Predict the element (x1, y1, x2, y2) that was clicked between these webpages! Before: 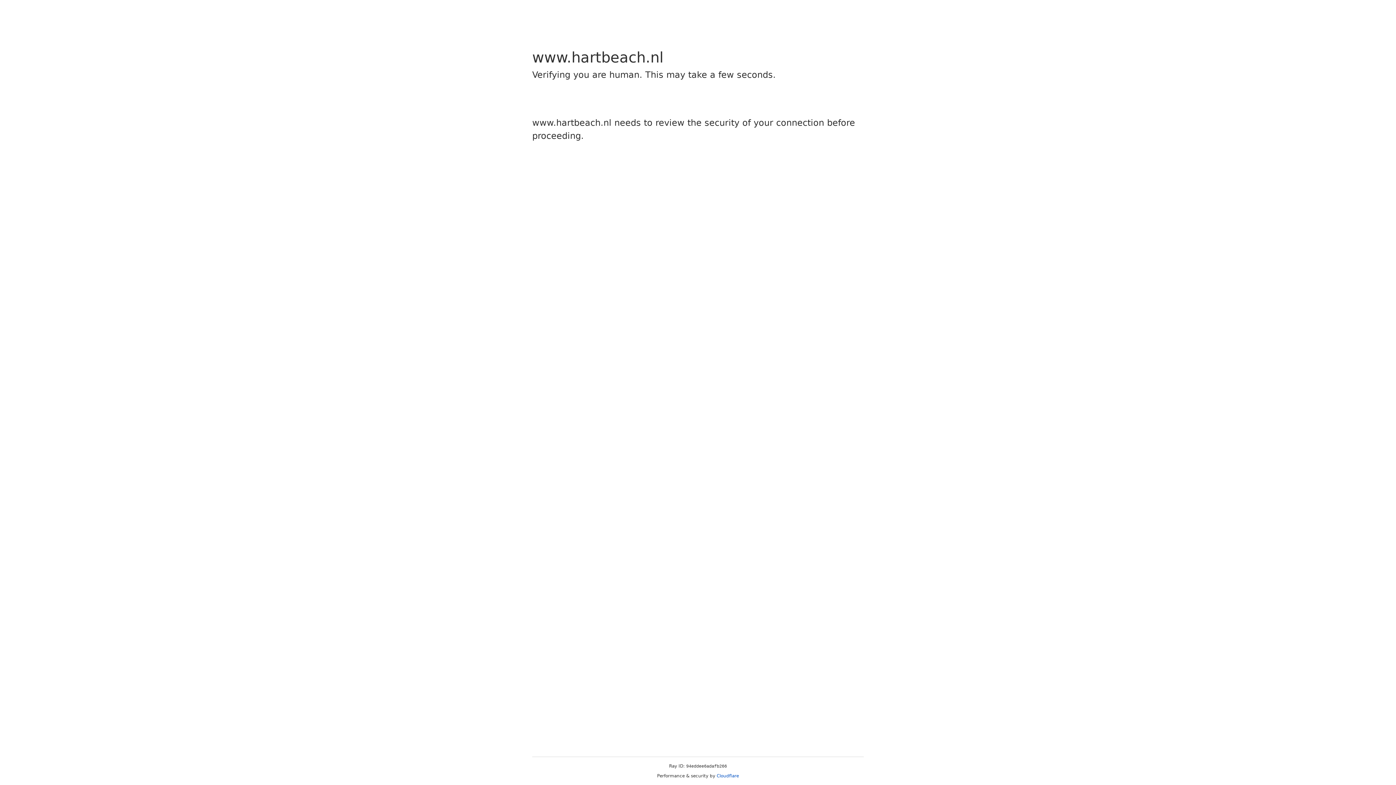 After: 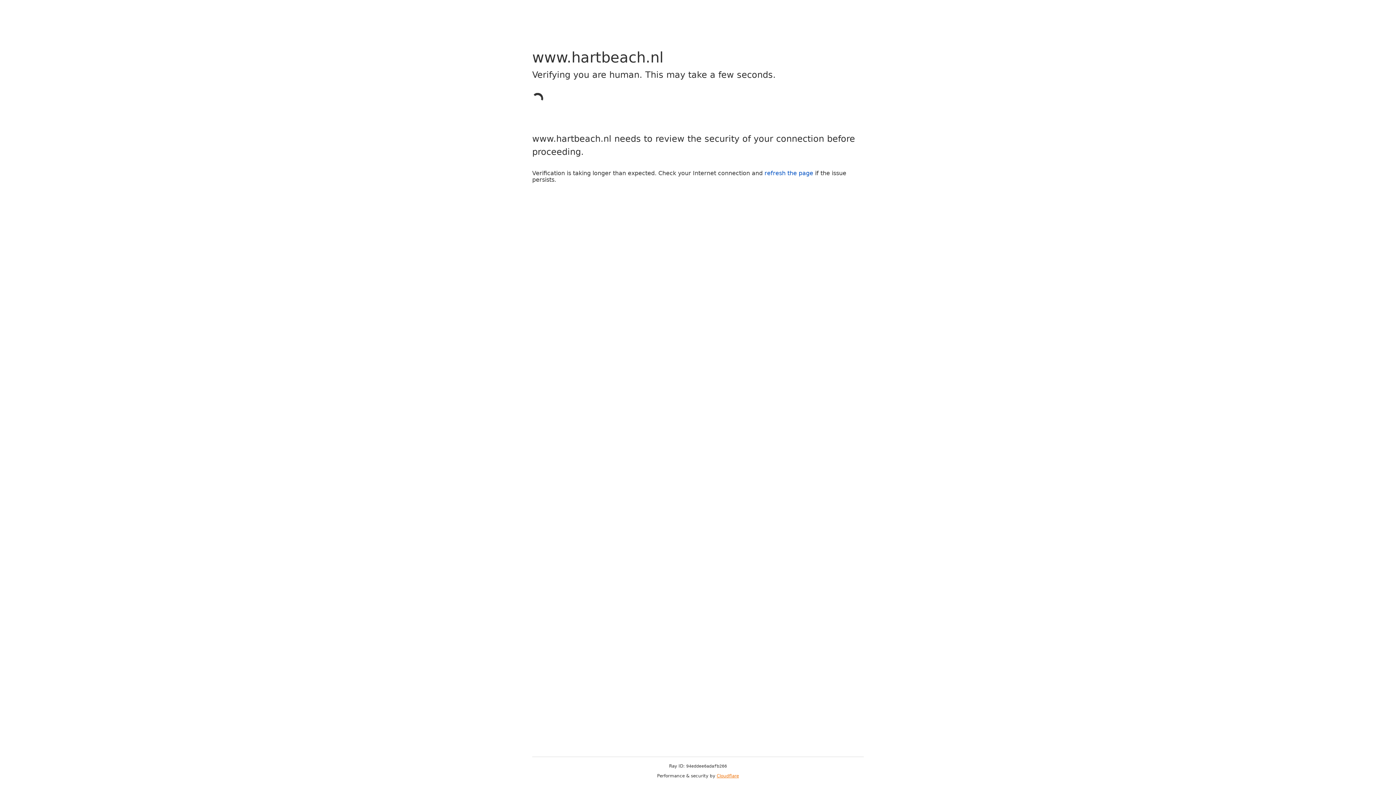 Action: label: Cloudflare bbox: (716, 773, 739, 778)